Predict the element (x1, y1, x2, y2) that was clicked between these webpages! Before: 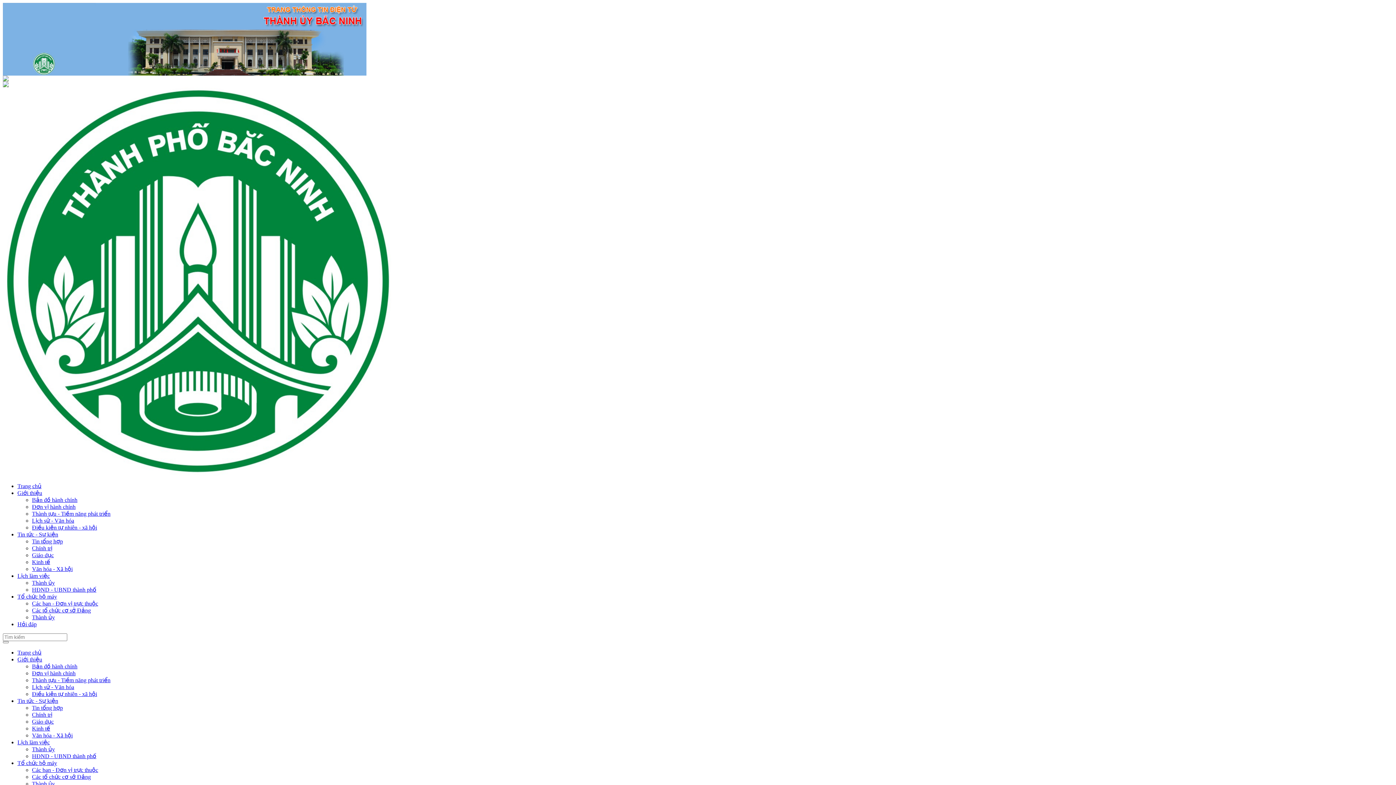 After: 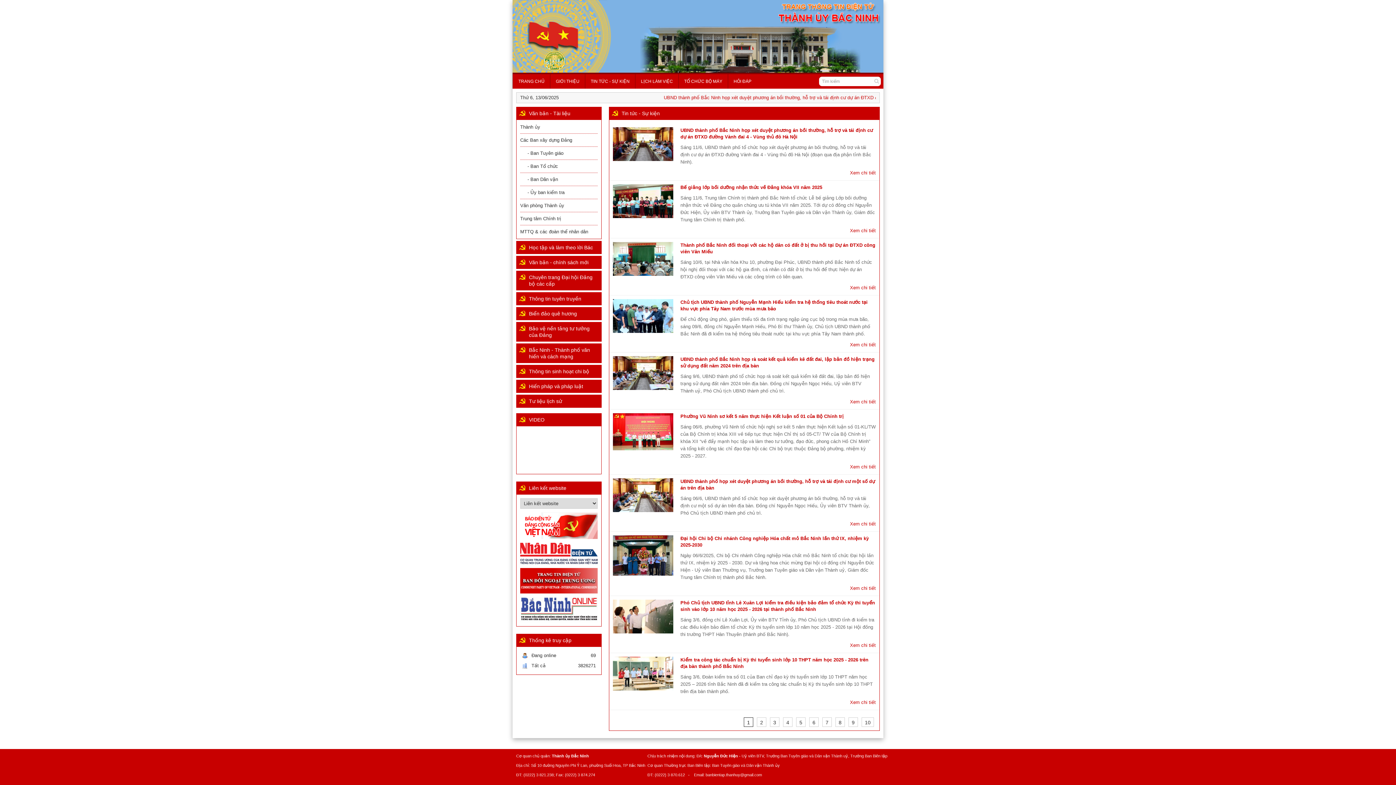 Action: bbox: (17, 698, 58, 704) label: Tin tức - Sự kiện